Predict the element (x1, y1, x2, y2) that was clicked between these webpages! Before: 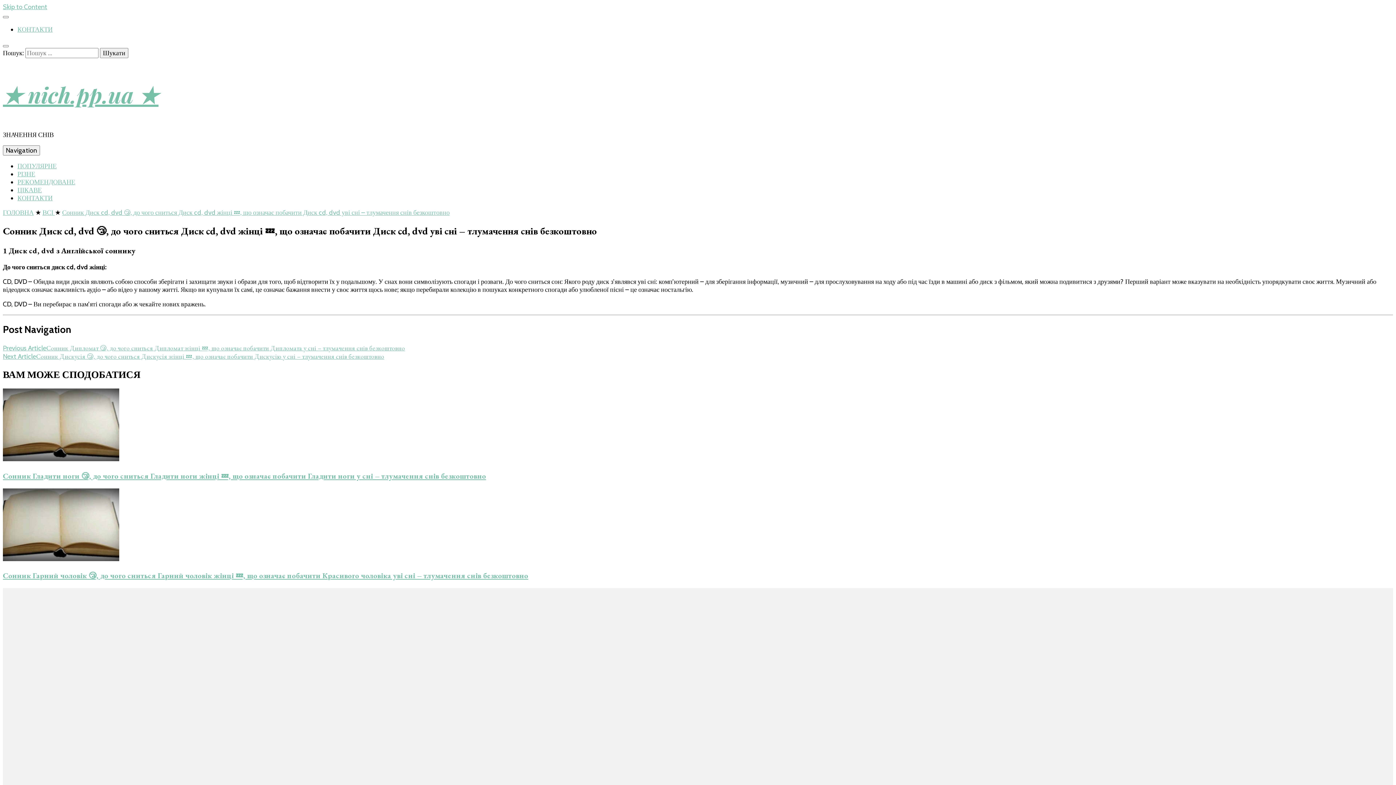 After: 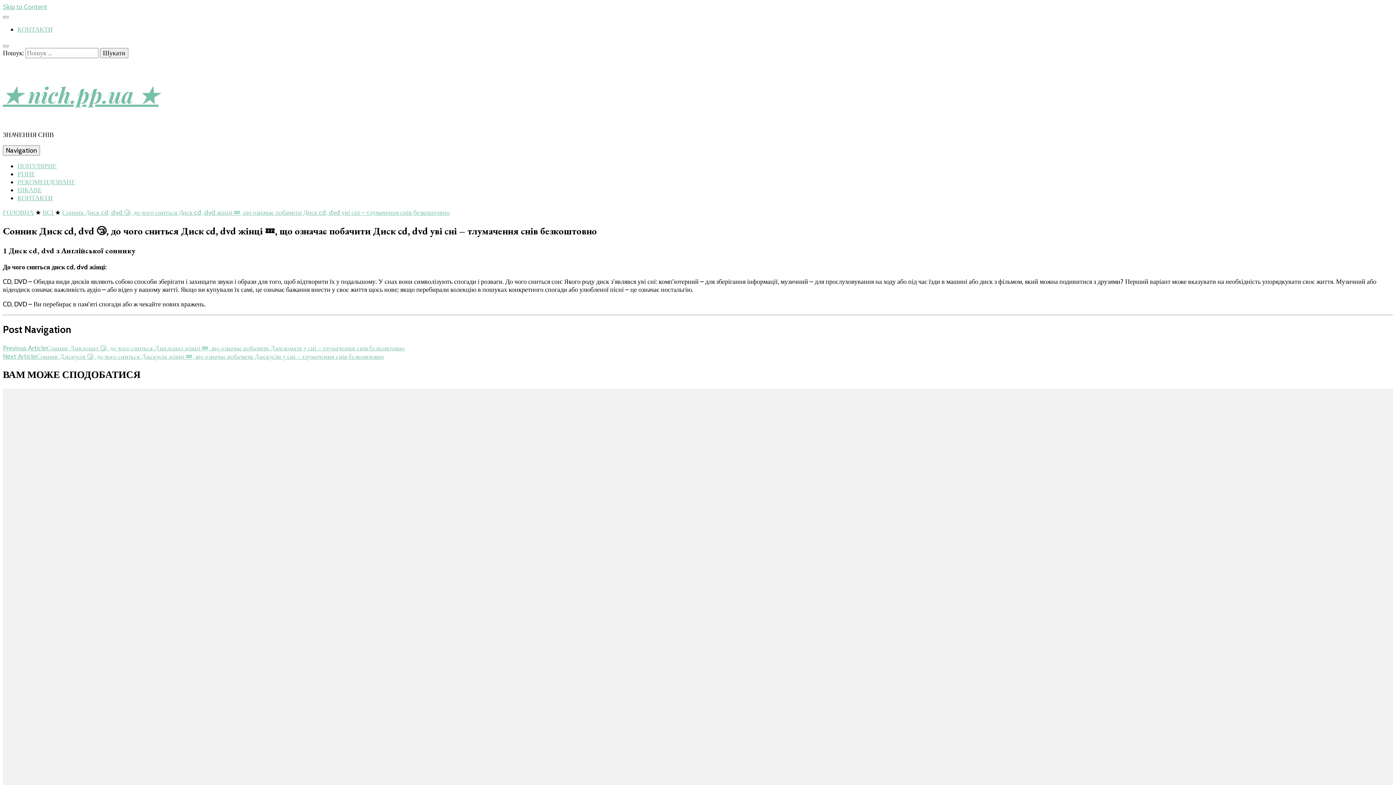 Action: label: Сонник Диск cd, dvd 😴, до чого сниться Диск cd, dvd жінці 💤, що означає побачити Диск cd, dvd уві сні – тлумачення снів безкоштовно bbox: (62, 208, 449, 216)